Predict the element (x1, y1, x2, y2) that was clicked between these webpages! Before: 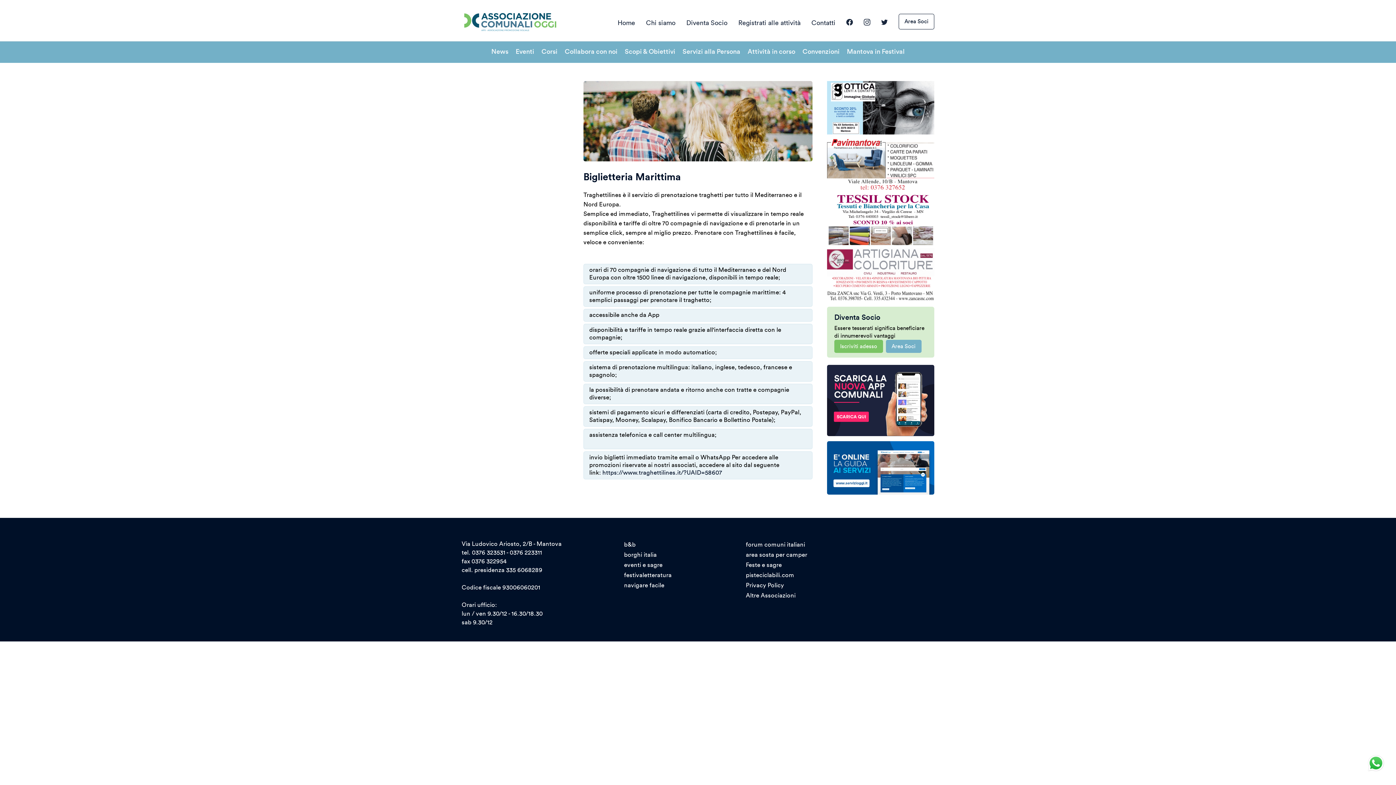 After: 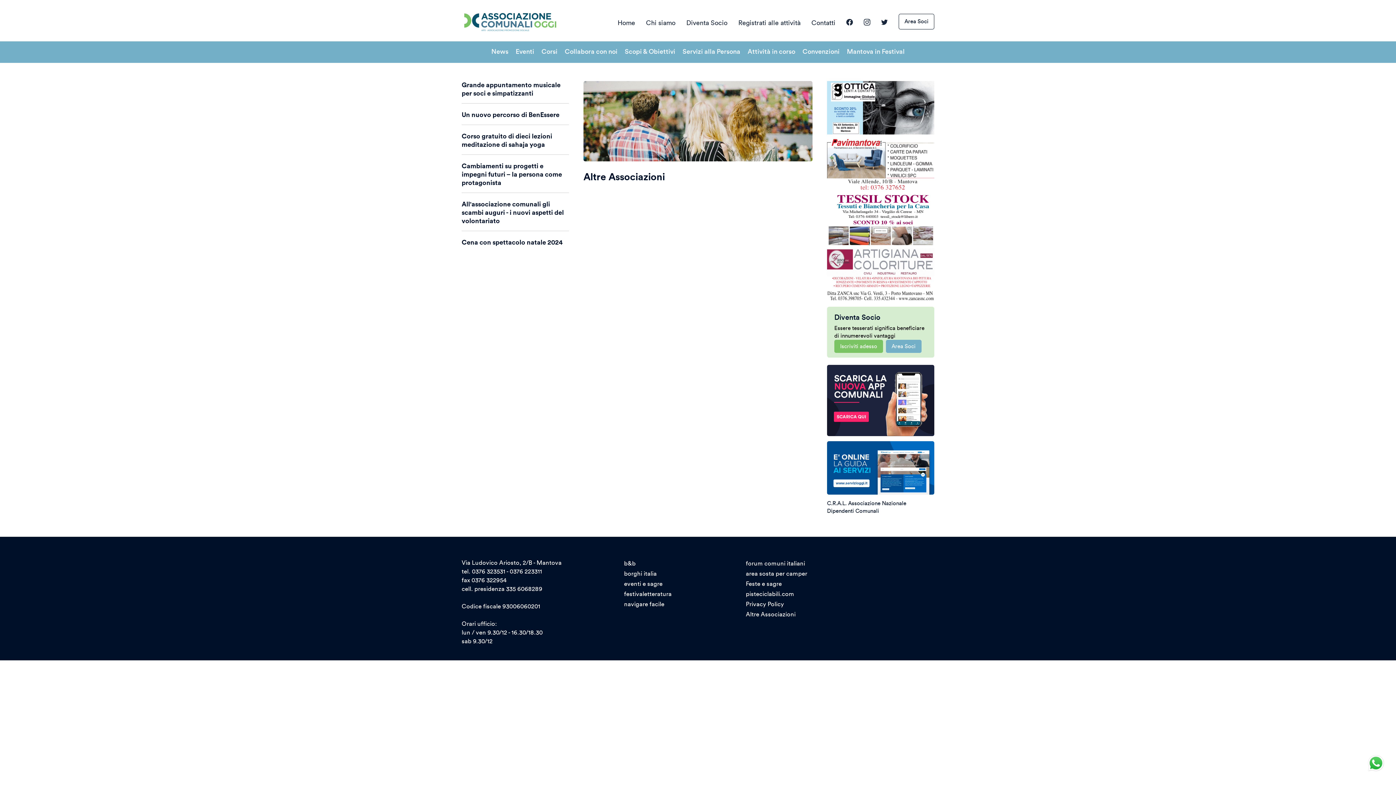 Action: bbox: (746, 592, 795, 598) label: Altre Associazioni